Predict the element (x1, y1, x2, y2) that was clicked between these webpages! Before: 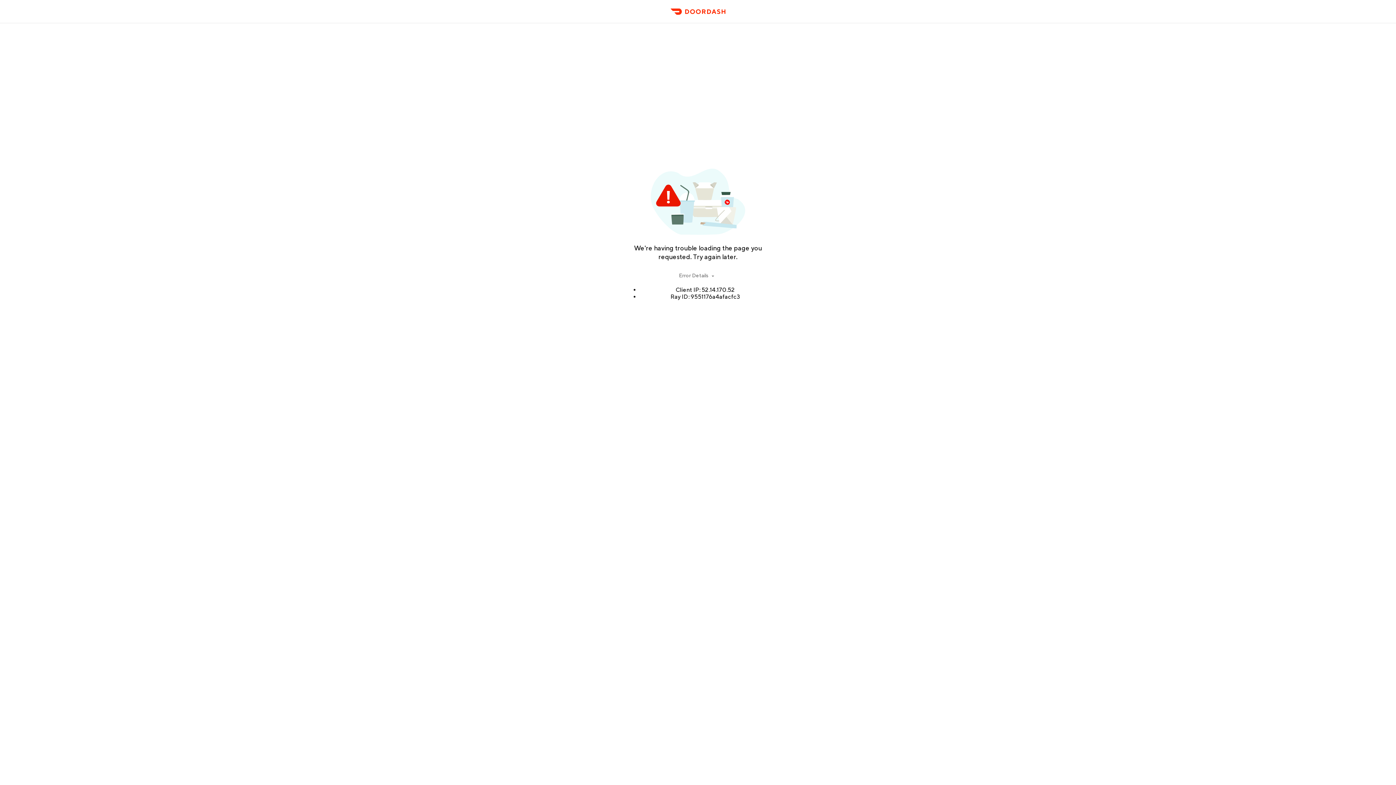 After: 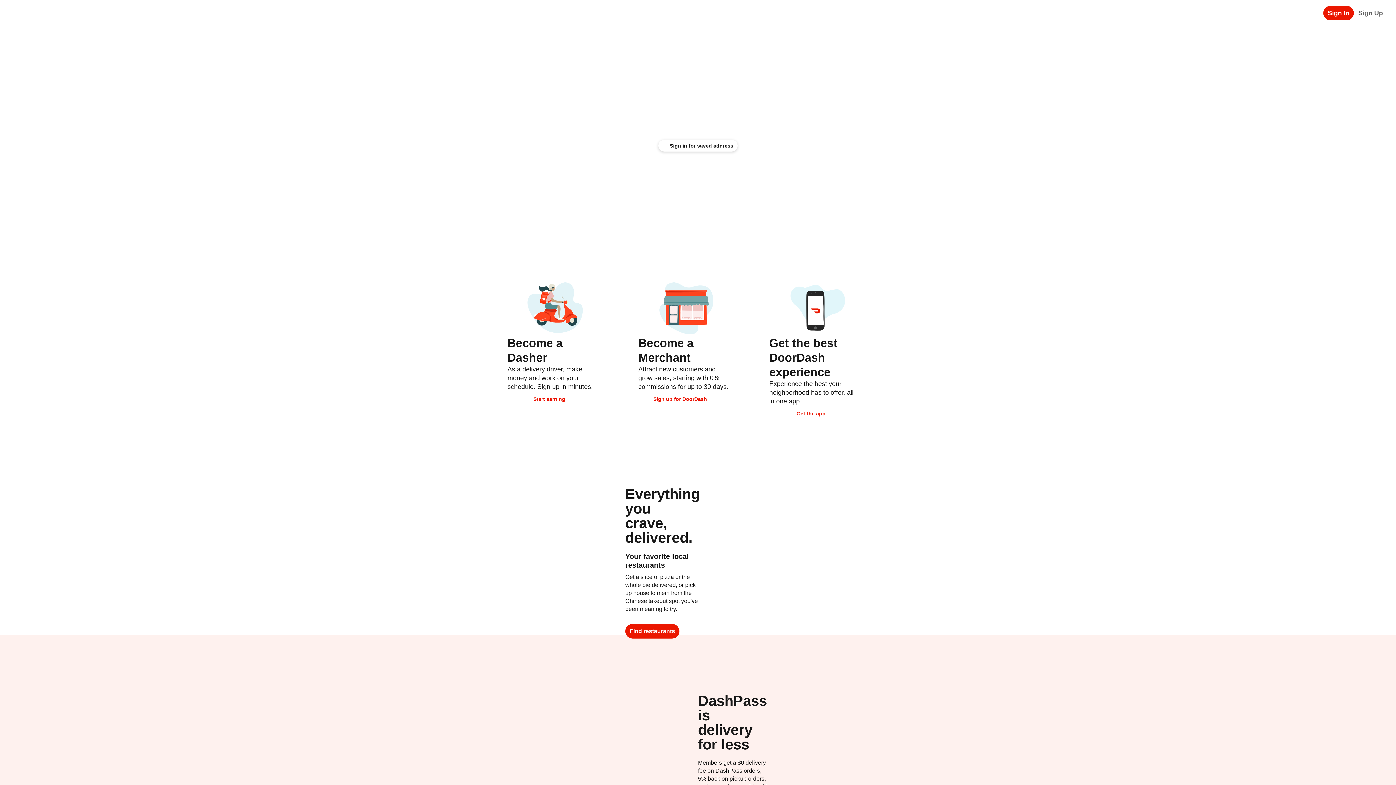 Action: label: DoorDash bbox: (666, 11, 729, 23)